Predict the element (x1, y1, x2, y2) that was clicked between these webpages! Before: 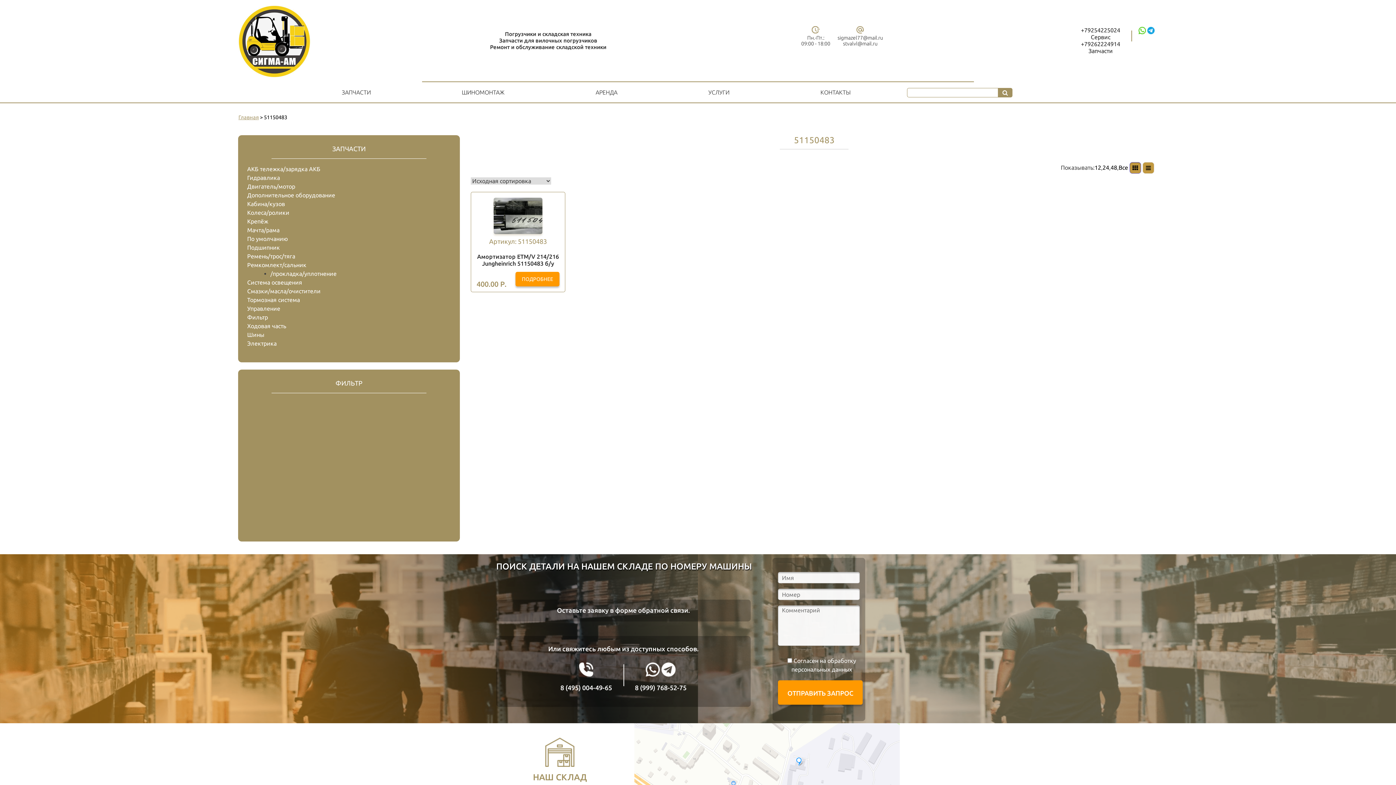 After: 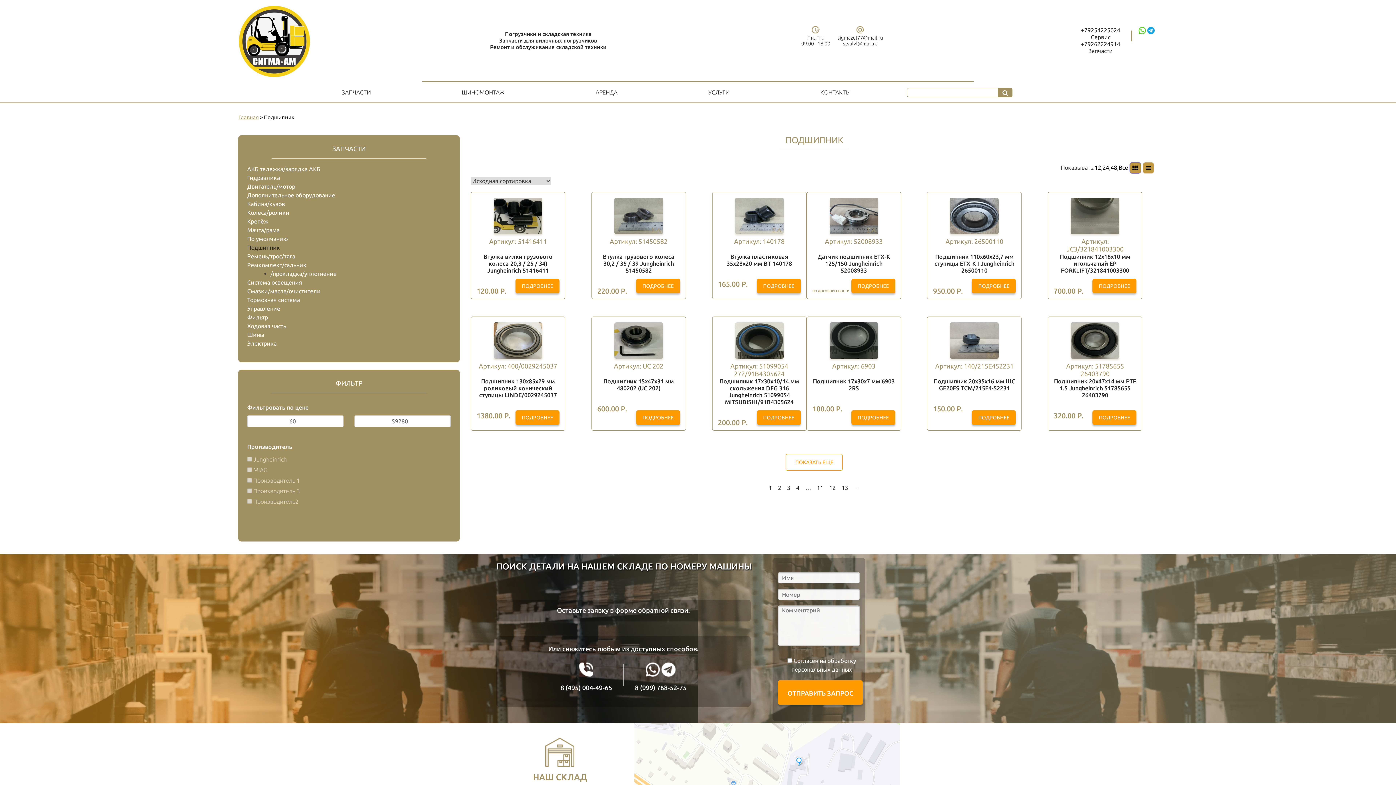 Action: label: Подшипник bbox: (247, 244, 280, 251)